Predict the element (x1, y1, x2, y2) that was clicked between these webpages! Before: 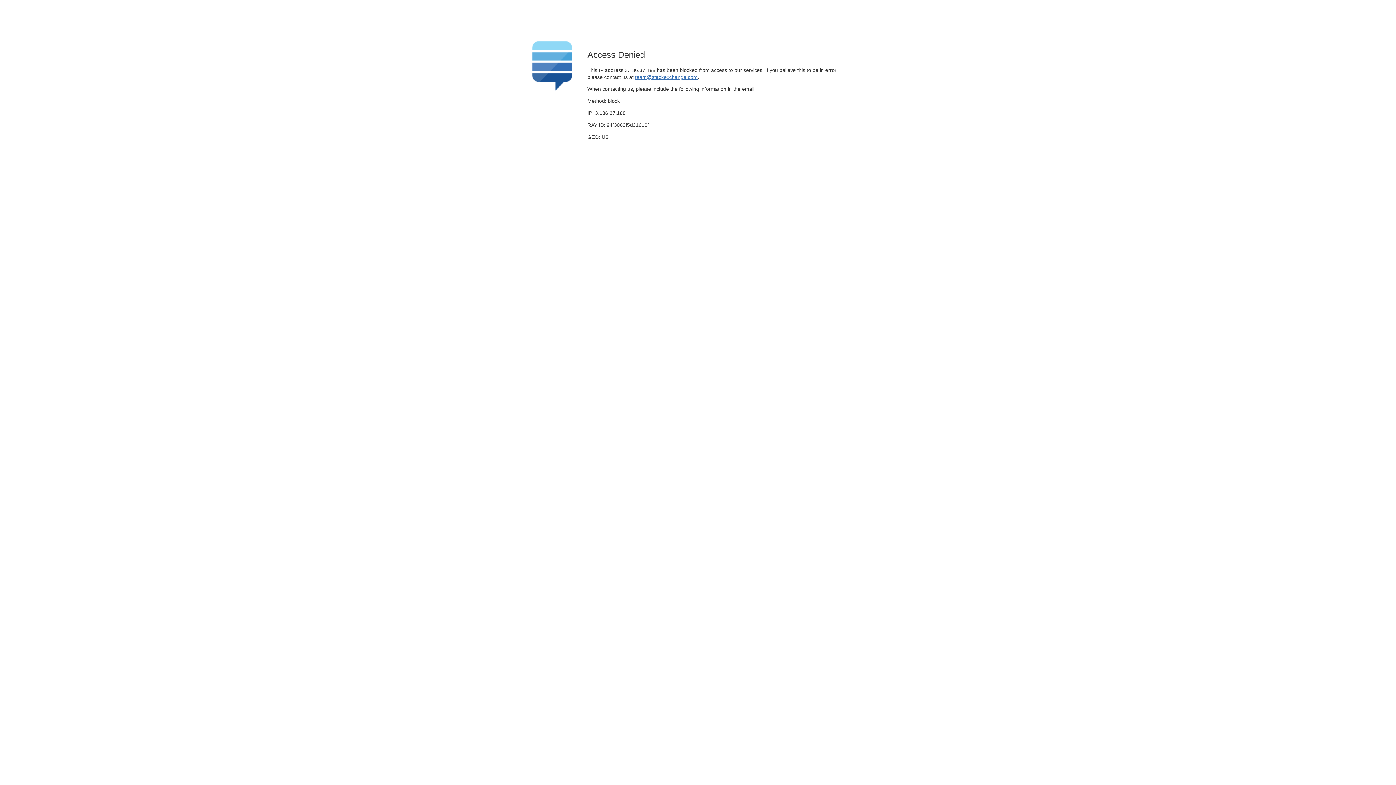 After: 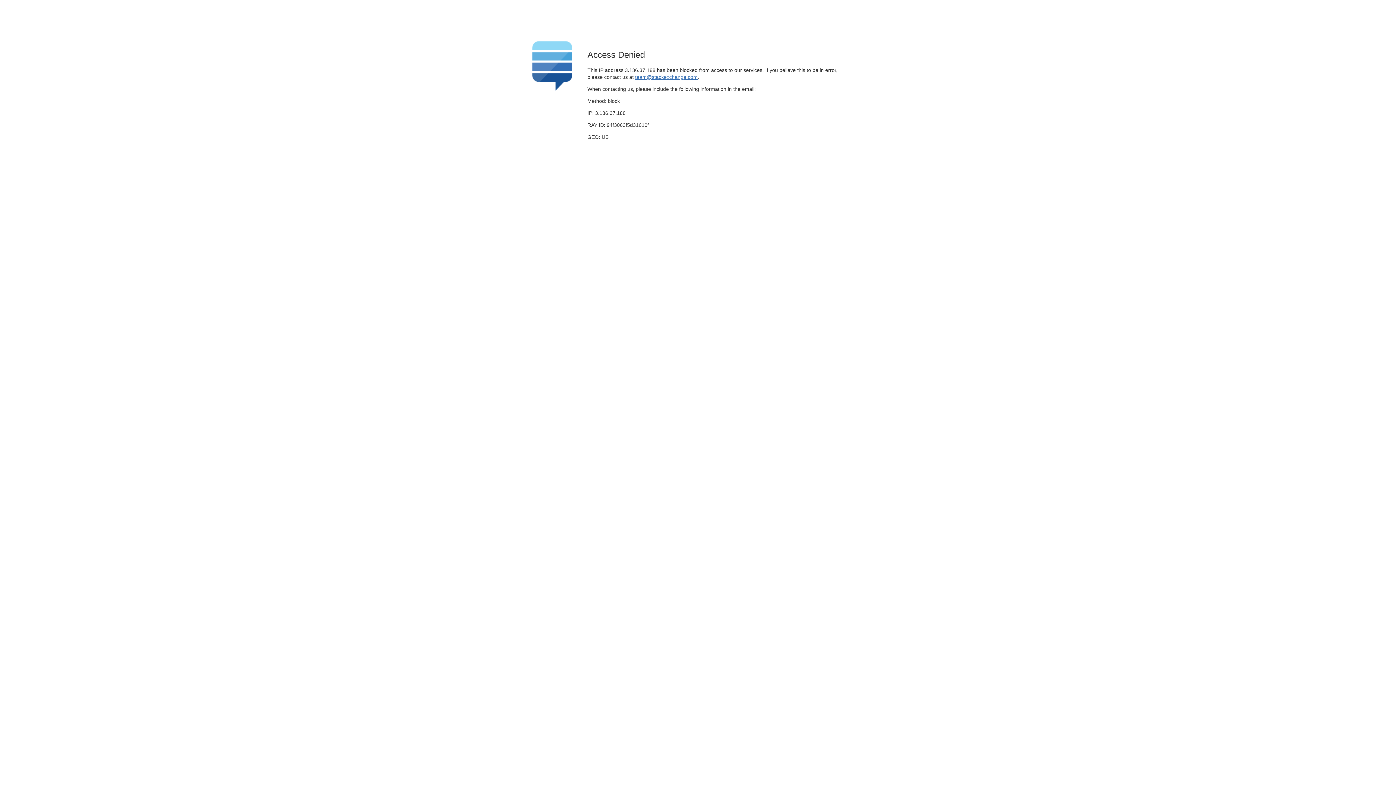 Action: label: team@stackexchange.com bbox: (635, 74, 697, 79)